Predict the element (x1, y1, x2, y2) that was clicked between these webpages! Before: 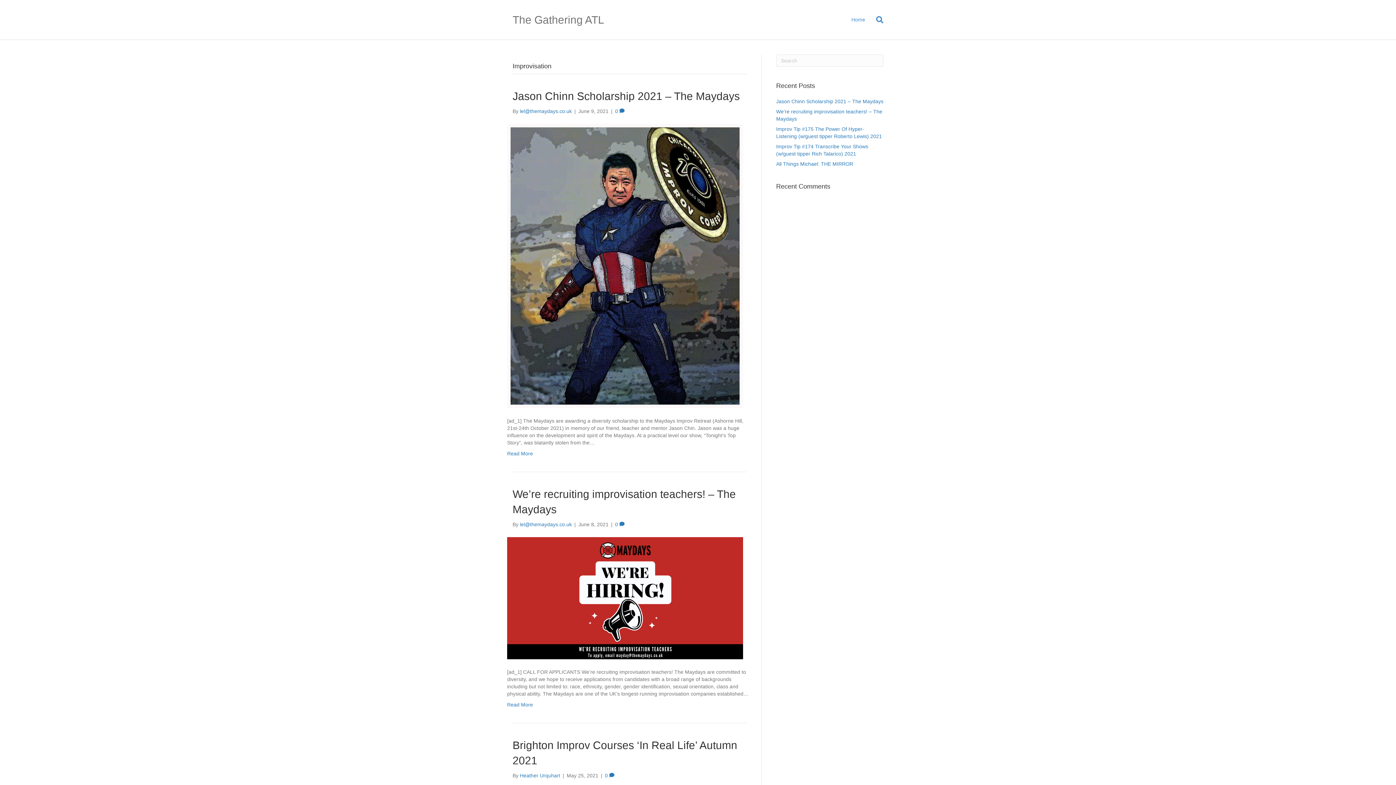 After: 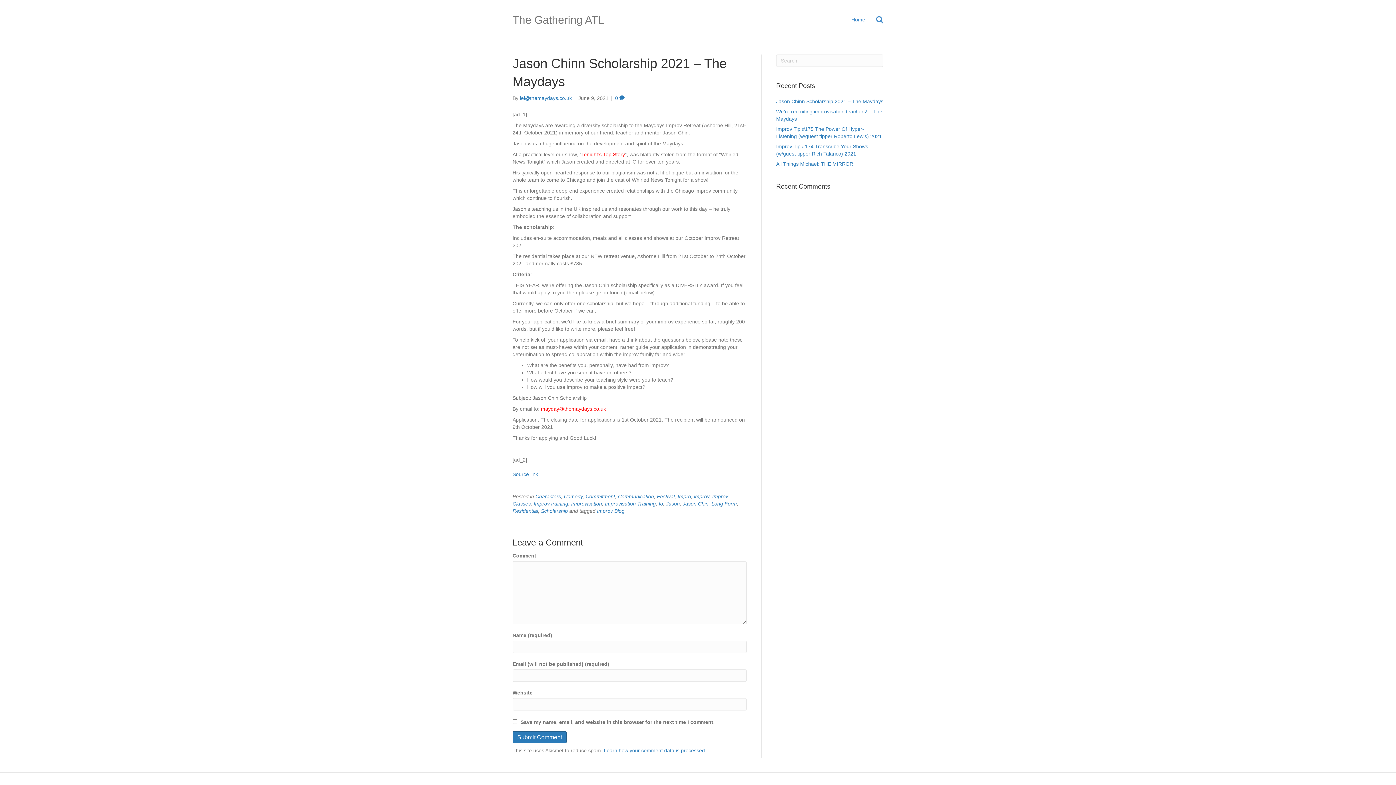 Action: bbox: (776, 98, 883, 104) label: Jason Chinn Scholarship 2021 – The Maydays